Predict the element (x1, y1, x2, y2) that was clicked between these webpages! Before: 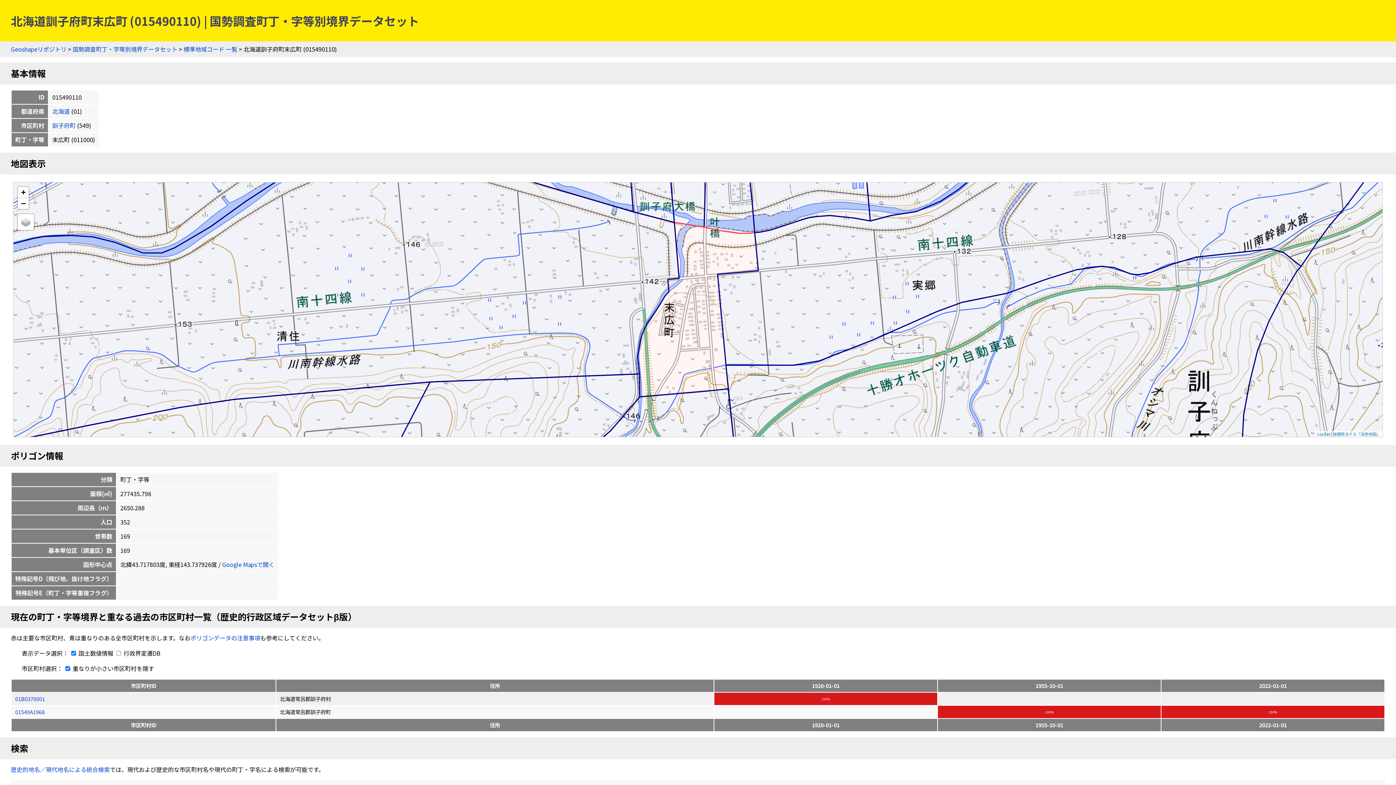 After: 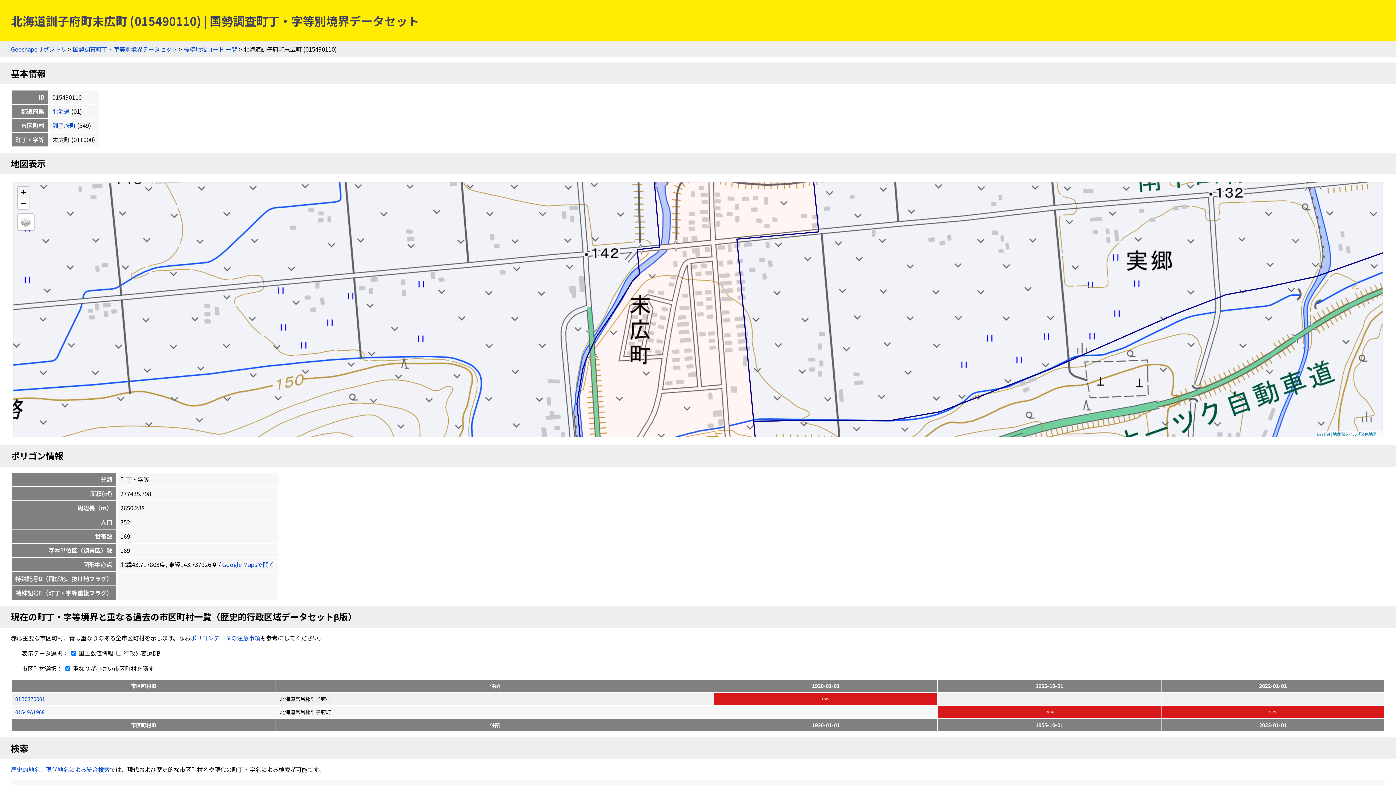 Action: label: Zoom in bbox: (17, 186, 28, 198)